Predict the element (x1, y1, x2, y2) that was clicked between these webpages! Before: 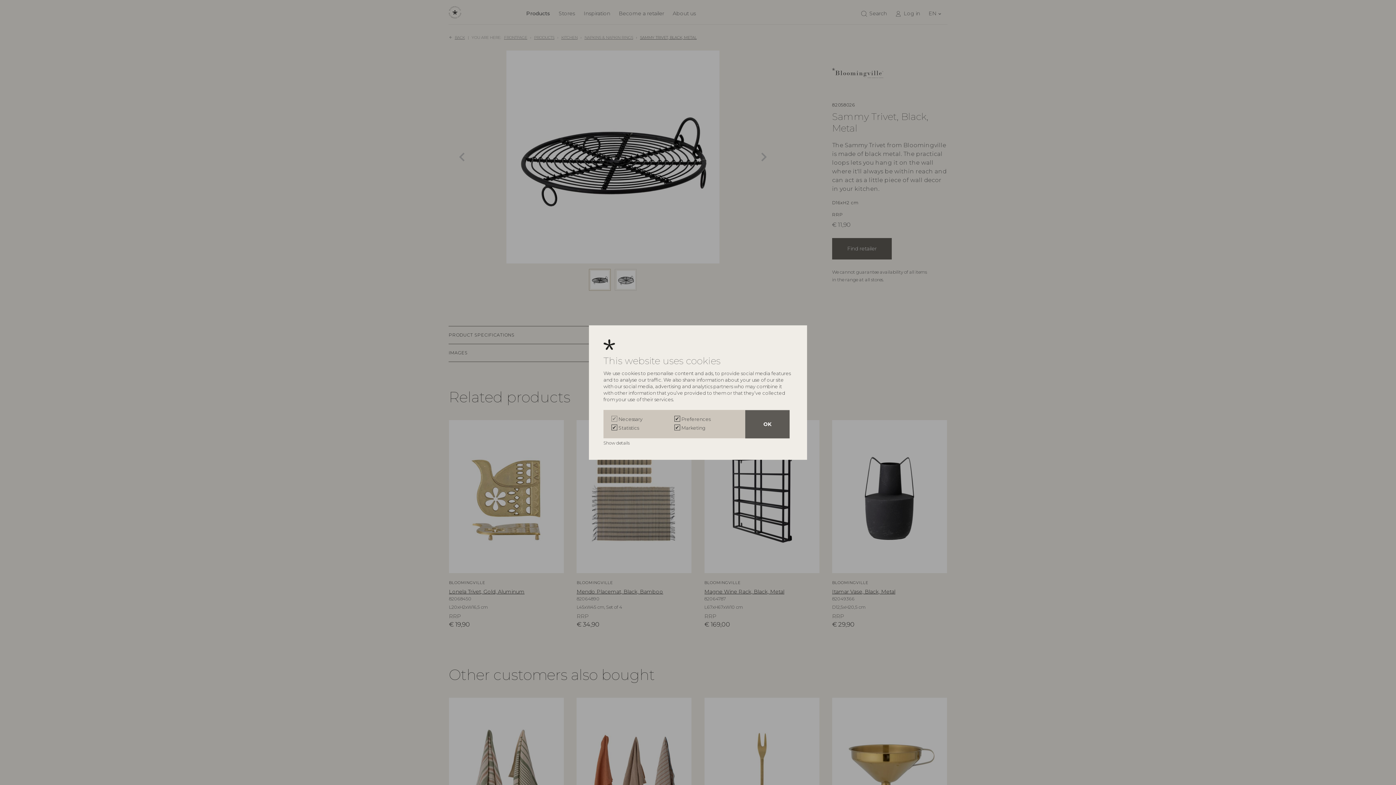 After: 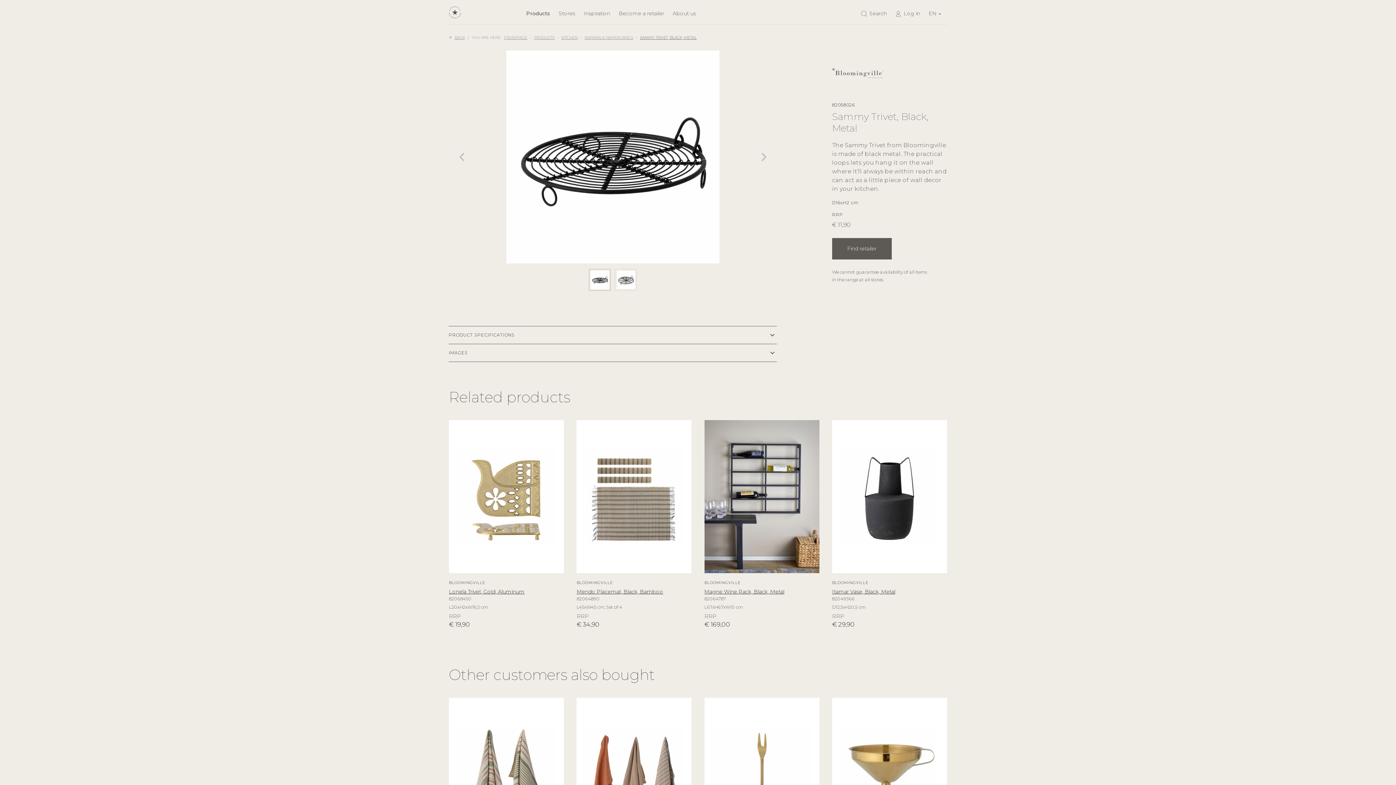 Action: bbox: (745, 410, 789, 438) label: OK